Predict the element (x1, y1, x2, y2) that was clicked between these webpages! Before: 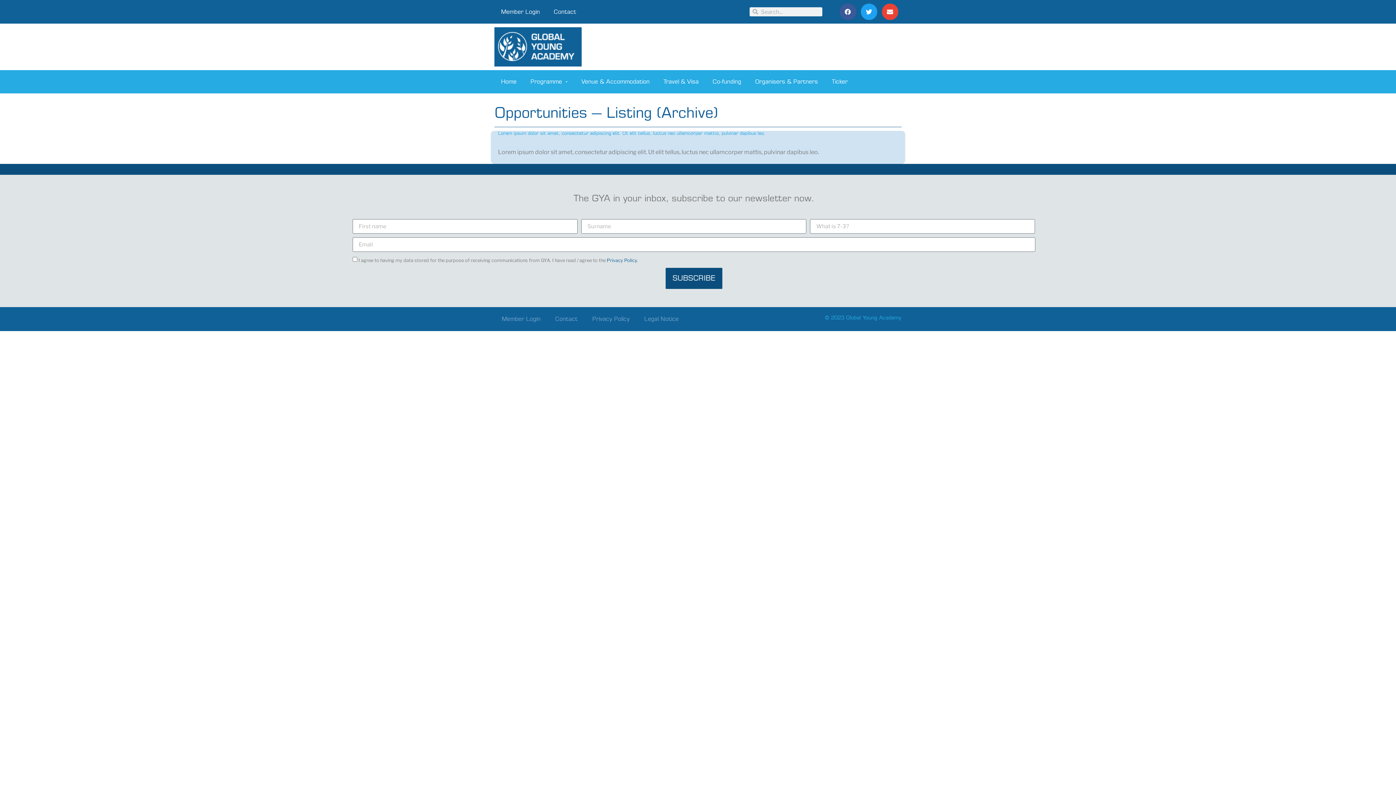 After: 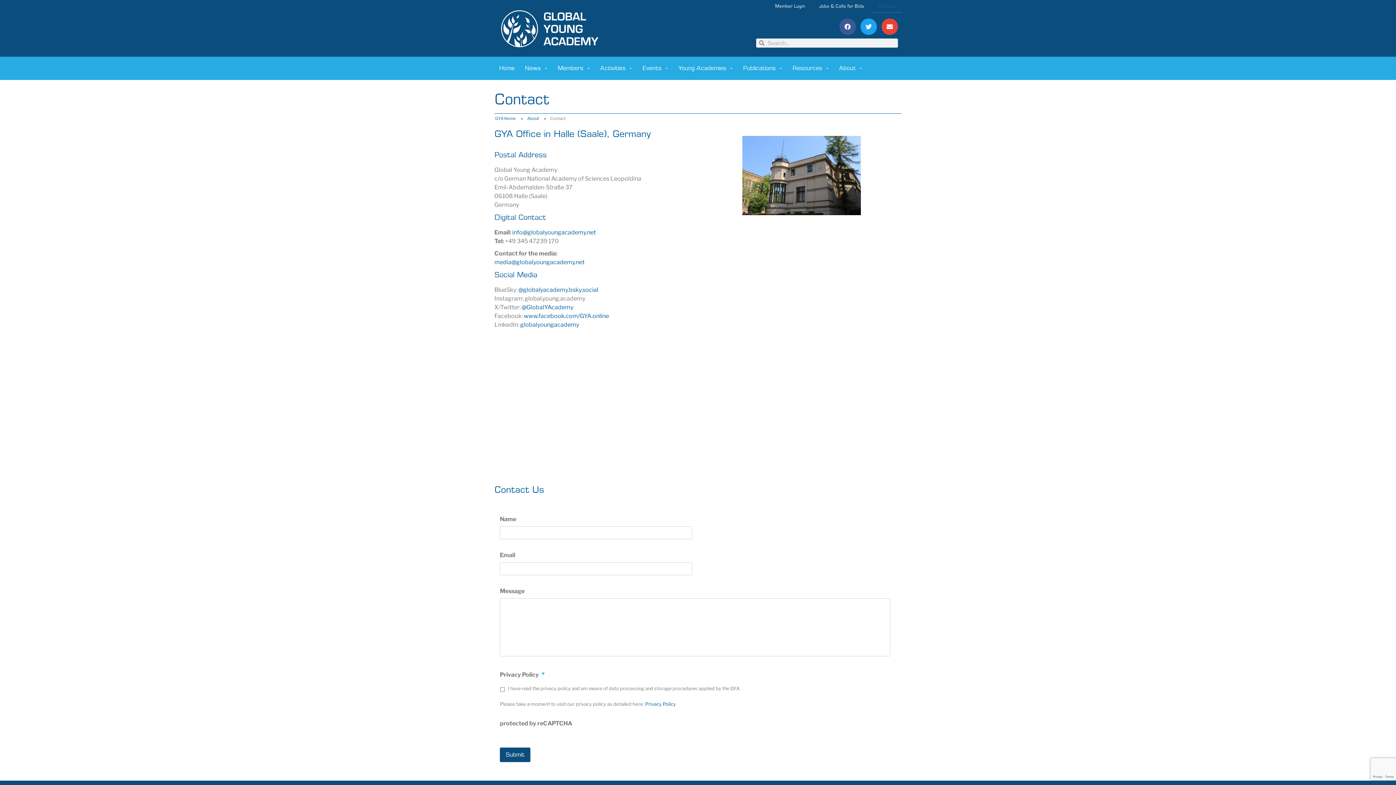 Action: label: Contact bbox: (548, 310, 585, 327)